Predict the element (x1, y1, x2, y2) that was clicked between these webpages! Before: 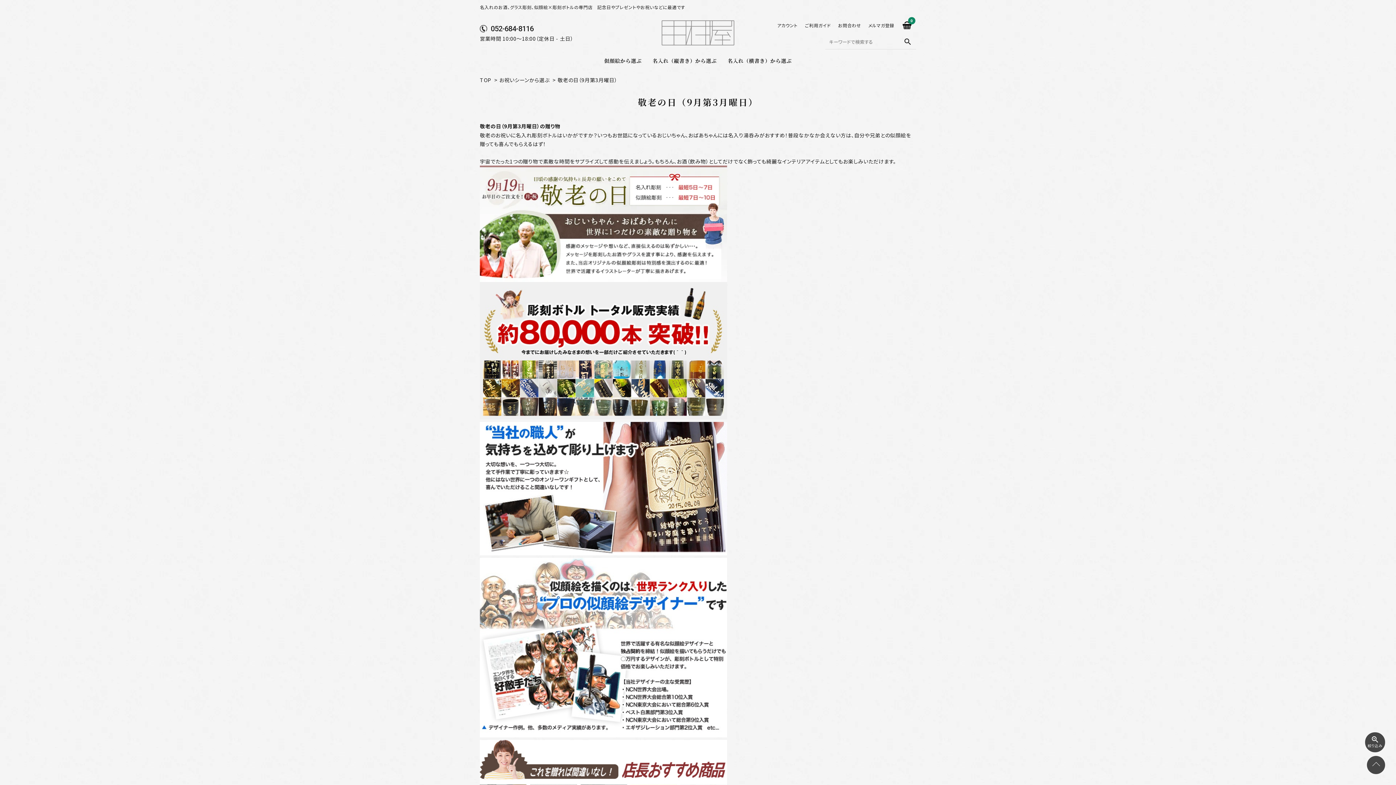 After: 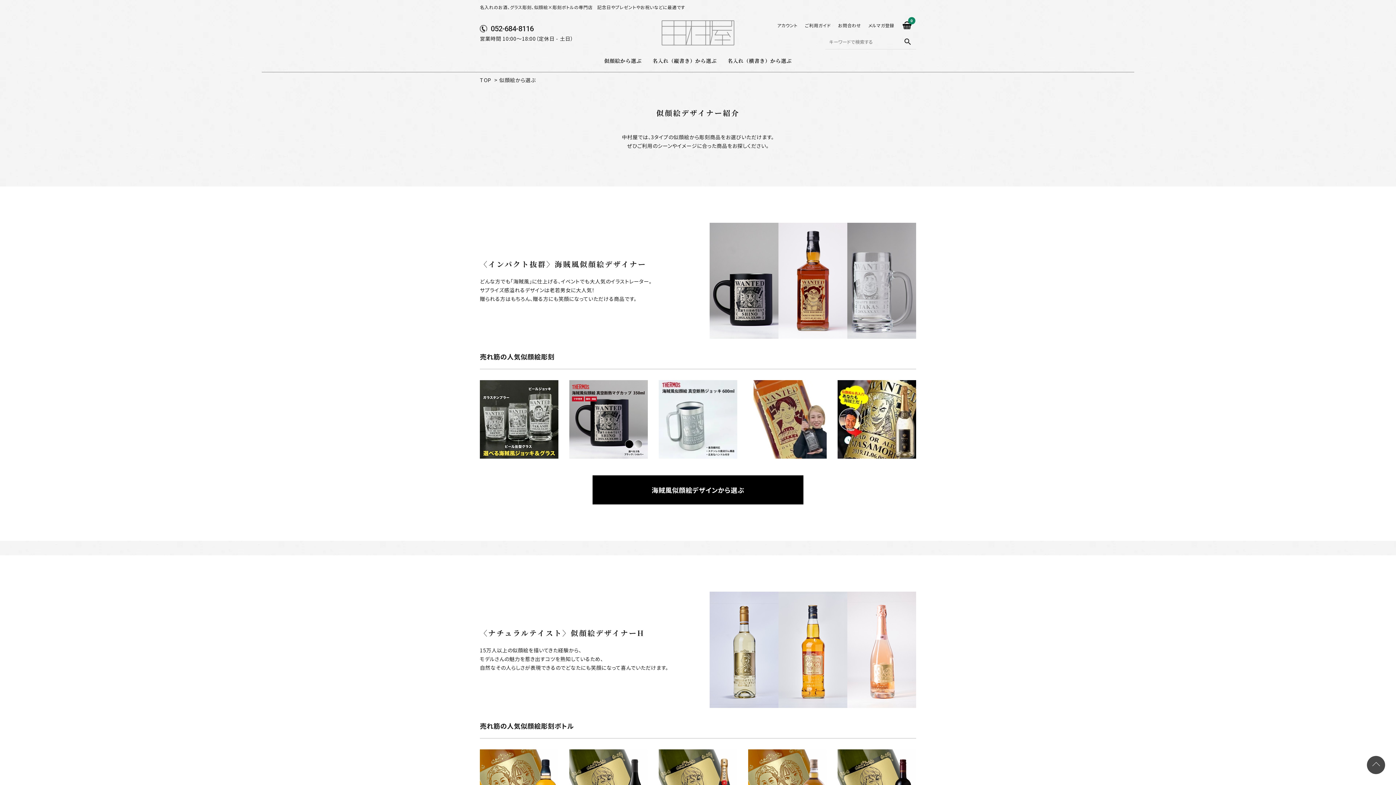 Action: label: 似顔絵から選ぶ bbox: (604, 49, 641, 72)